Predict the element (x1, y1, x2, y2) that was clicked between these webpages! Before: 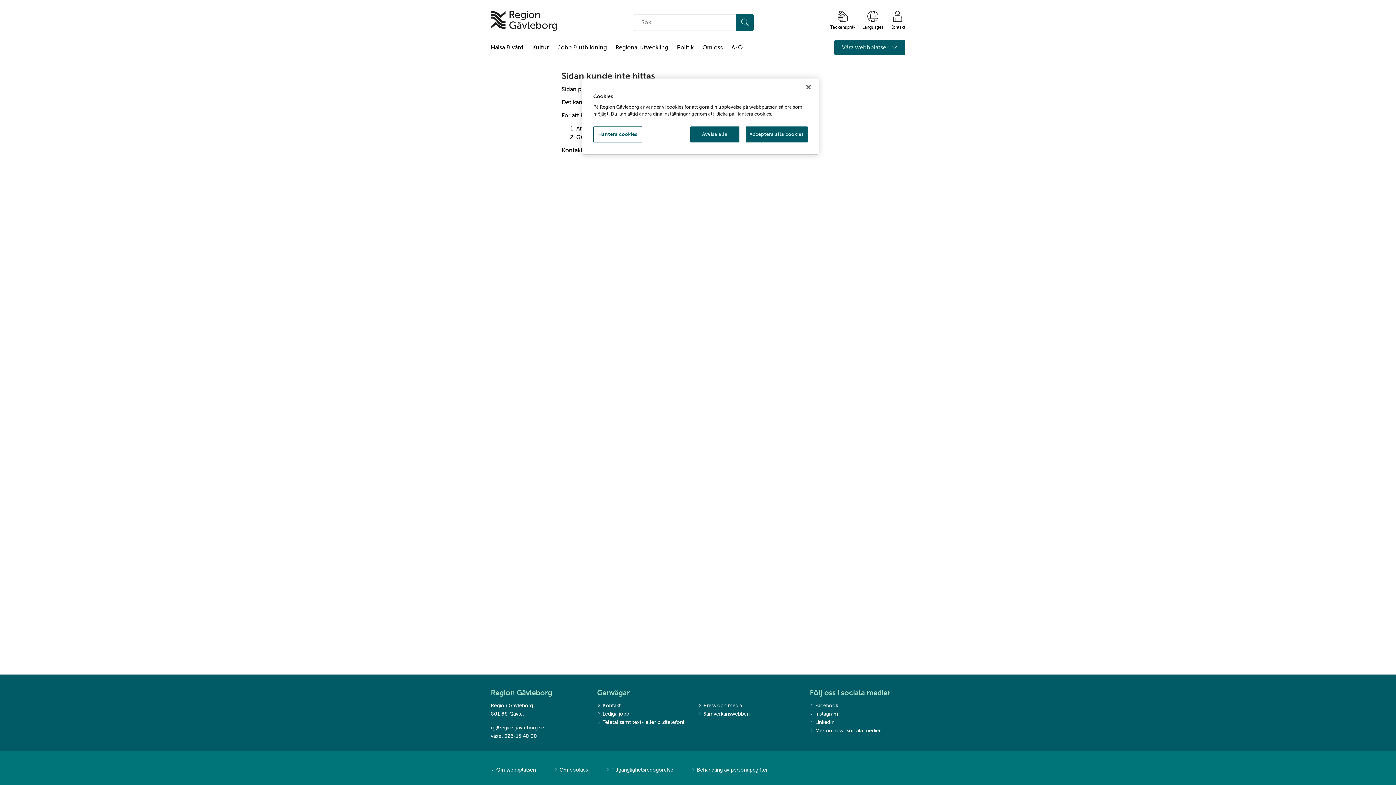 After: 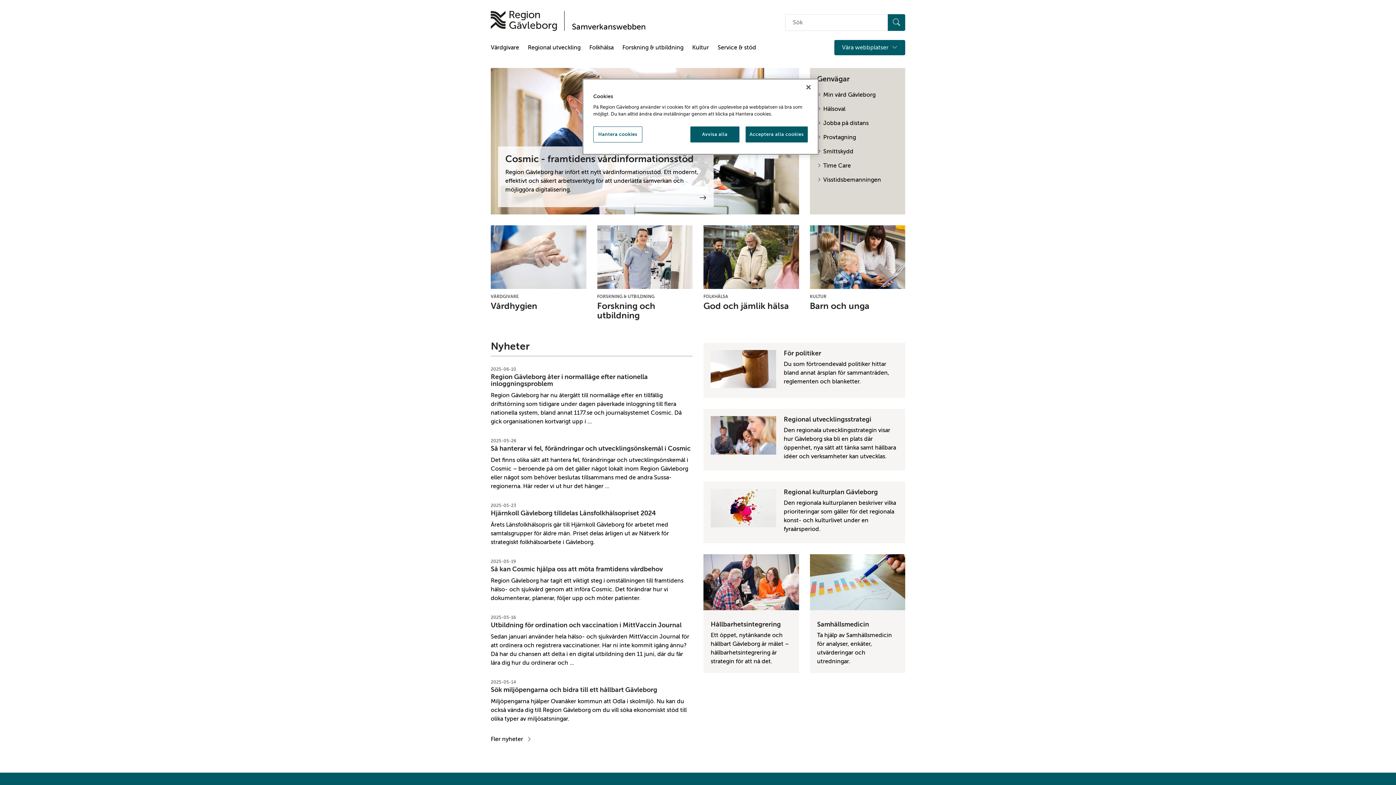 Action: label: Samverkanswebben bbox: (698, 710, 799, 718)